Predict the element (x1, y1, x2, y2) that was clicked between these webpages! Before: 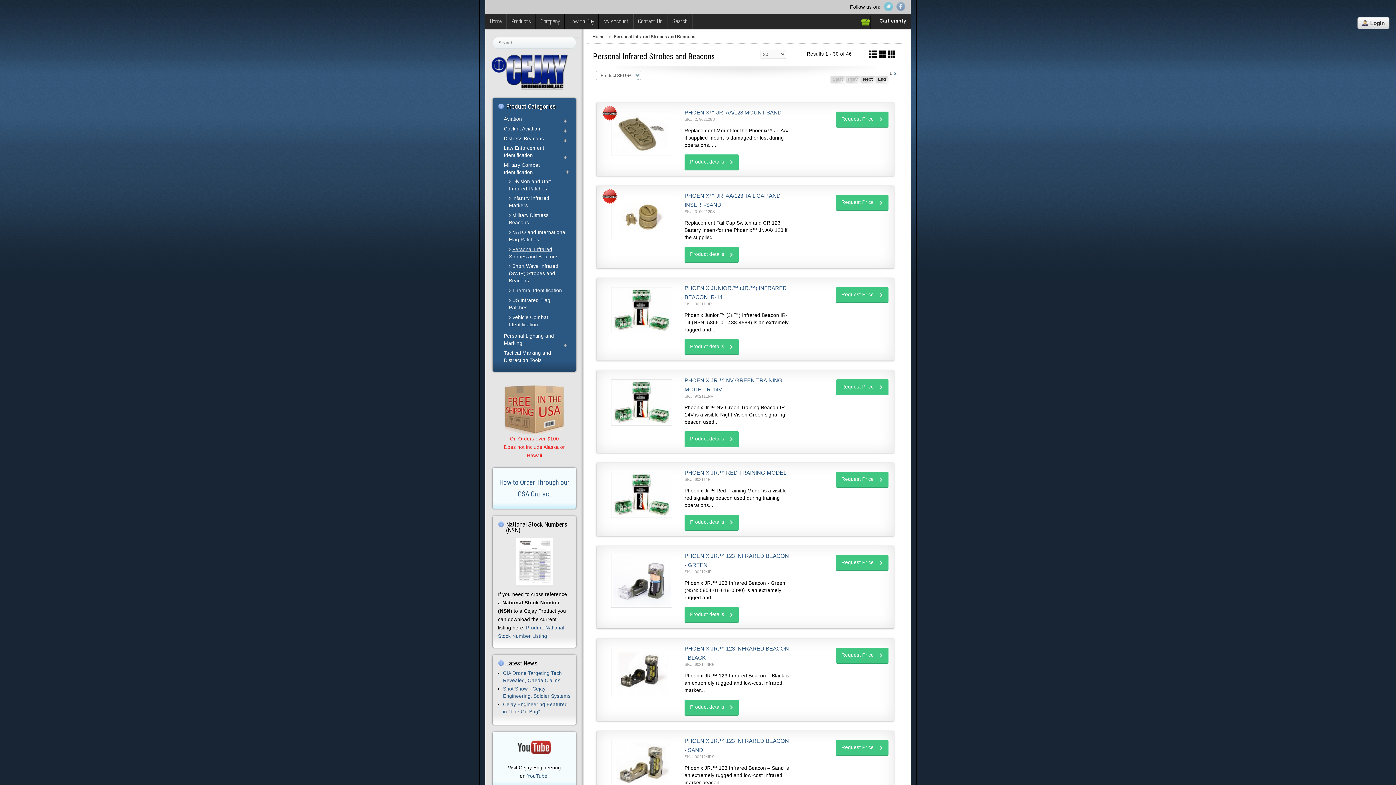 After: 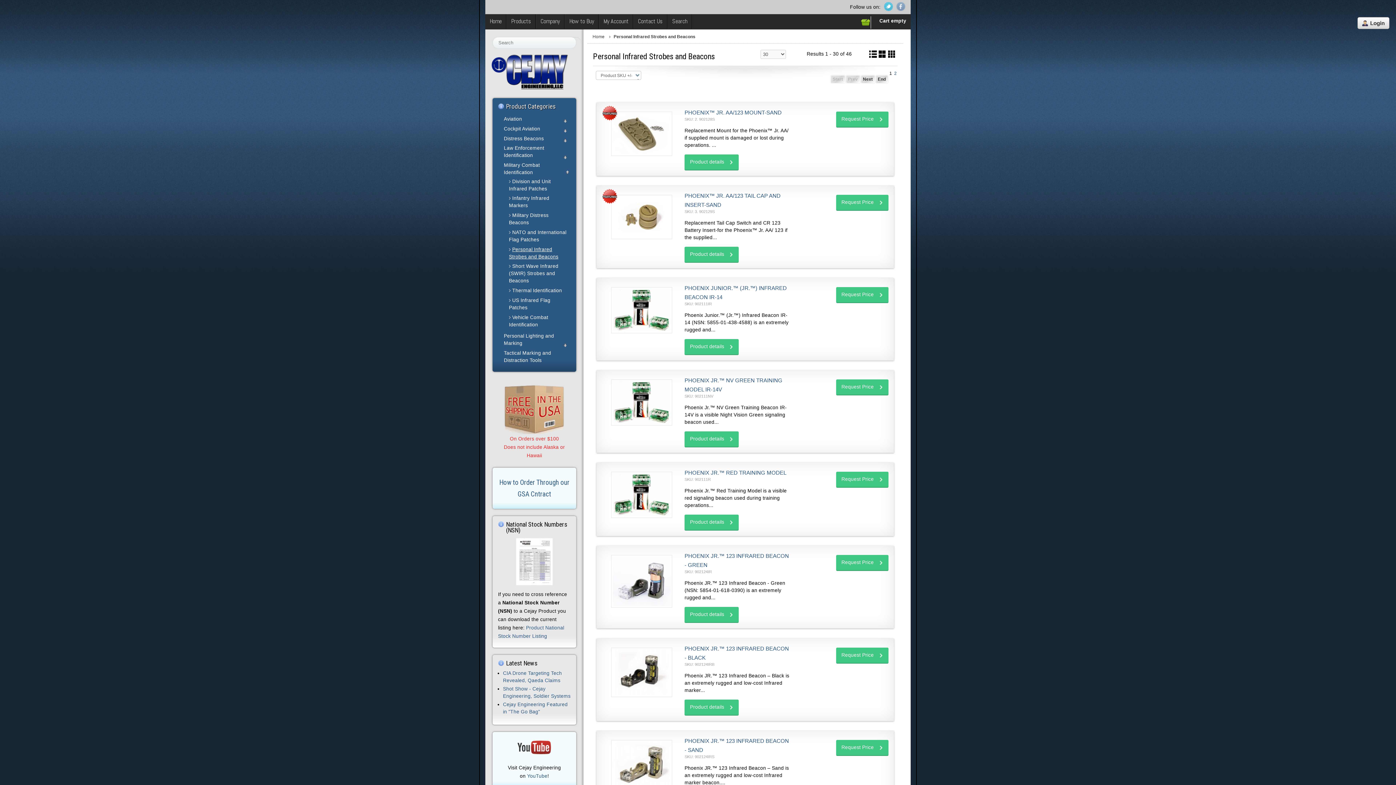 Action: bbox: (884, 2, 893, 10) label: Twitter